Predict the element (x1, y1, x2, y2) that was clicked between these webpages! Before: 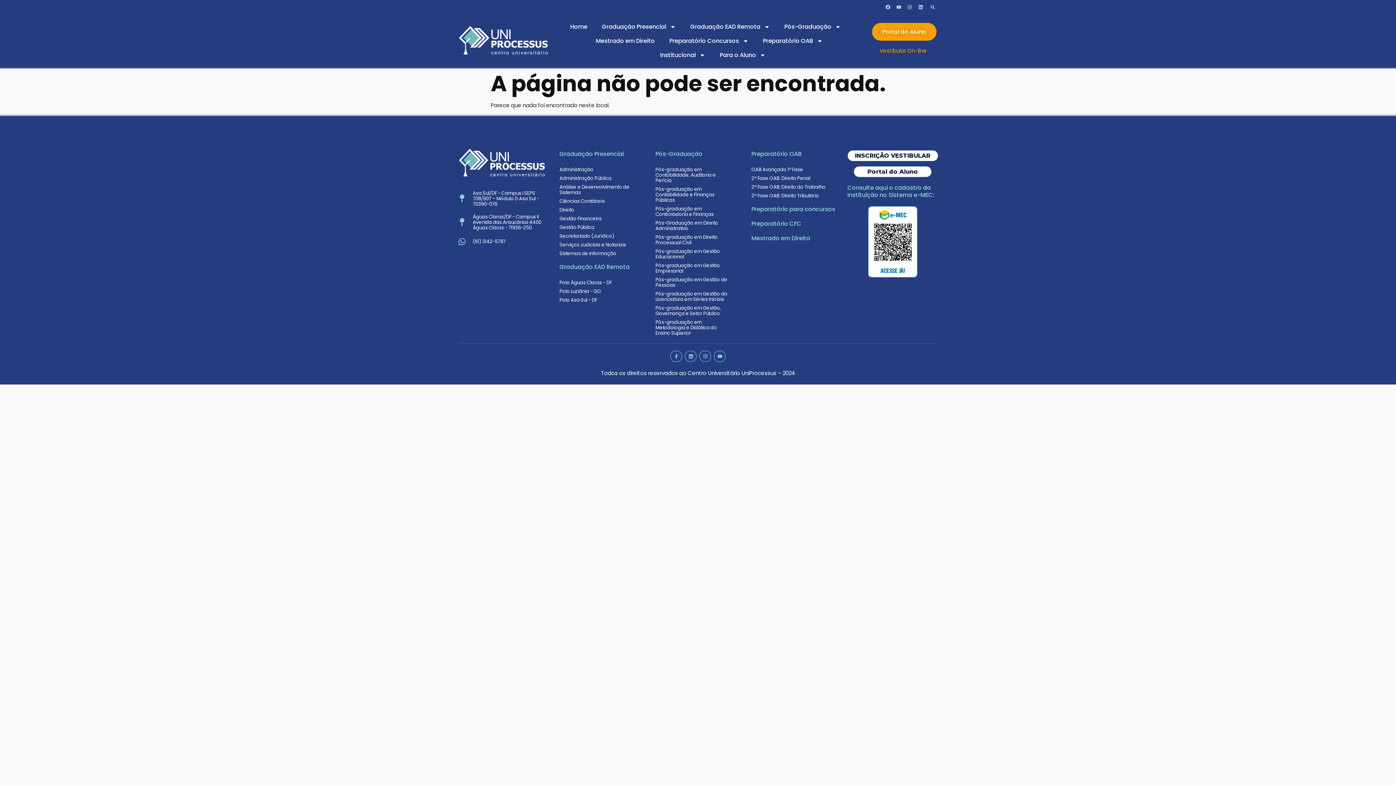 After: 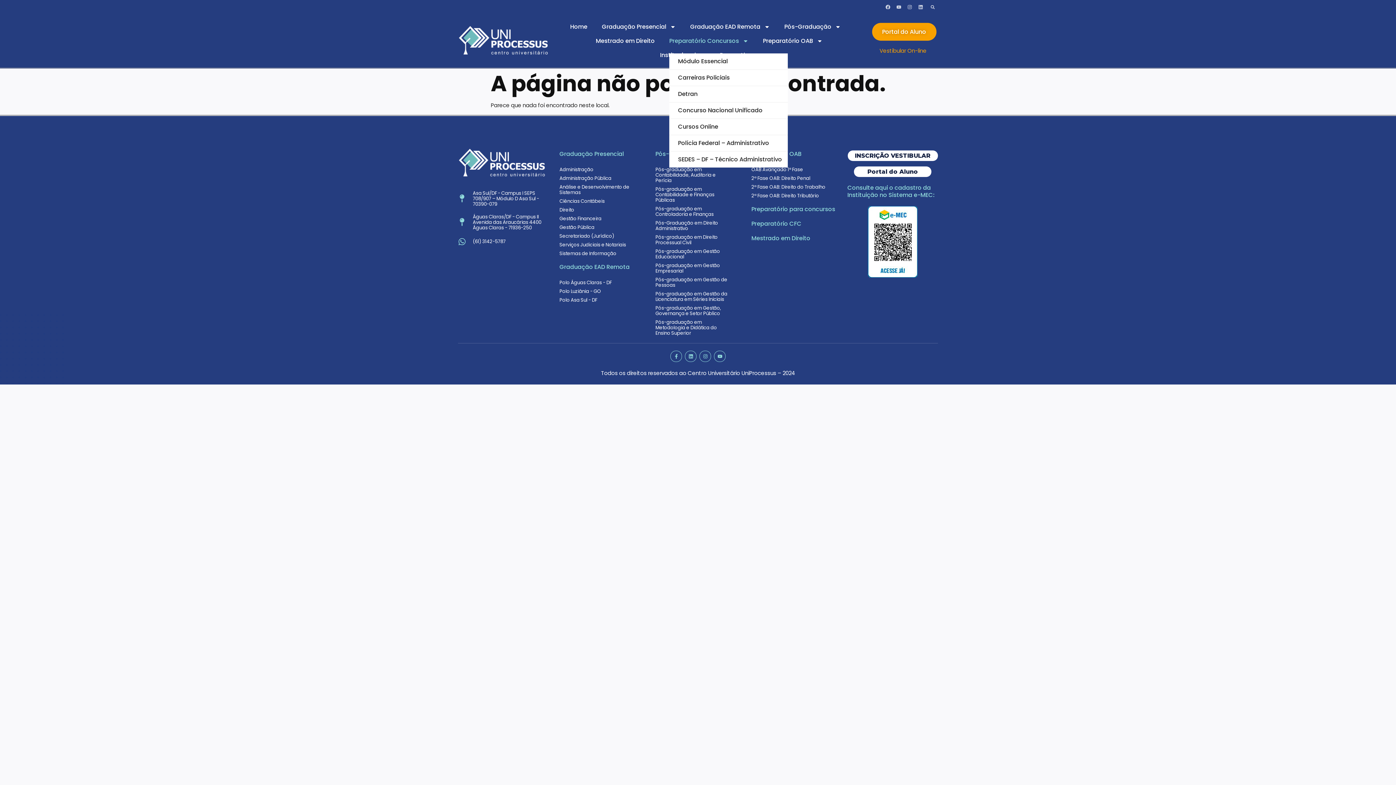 Action: bbox: (669, 33, 748, 48) label: Preparatório Concursos